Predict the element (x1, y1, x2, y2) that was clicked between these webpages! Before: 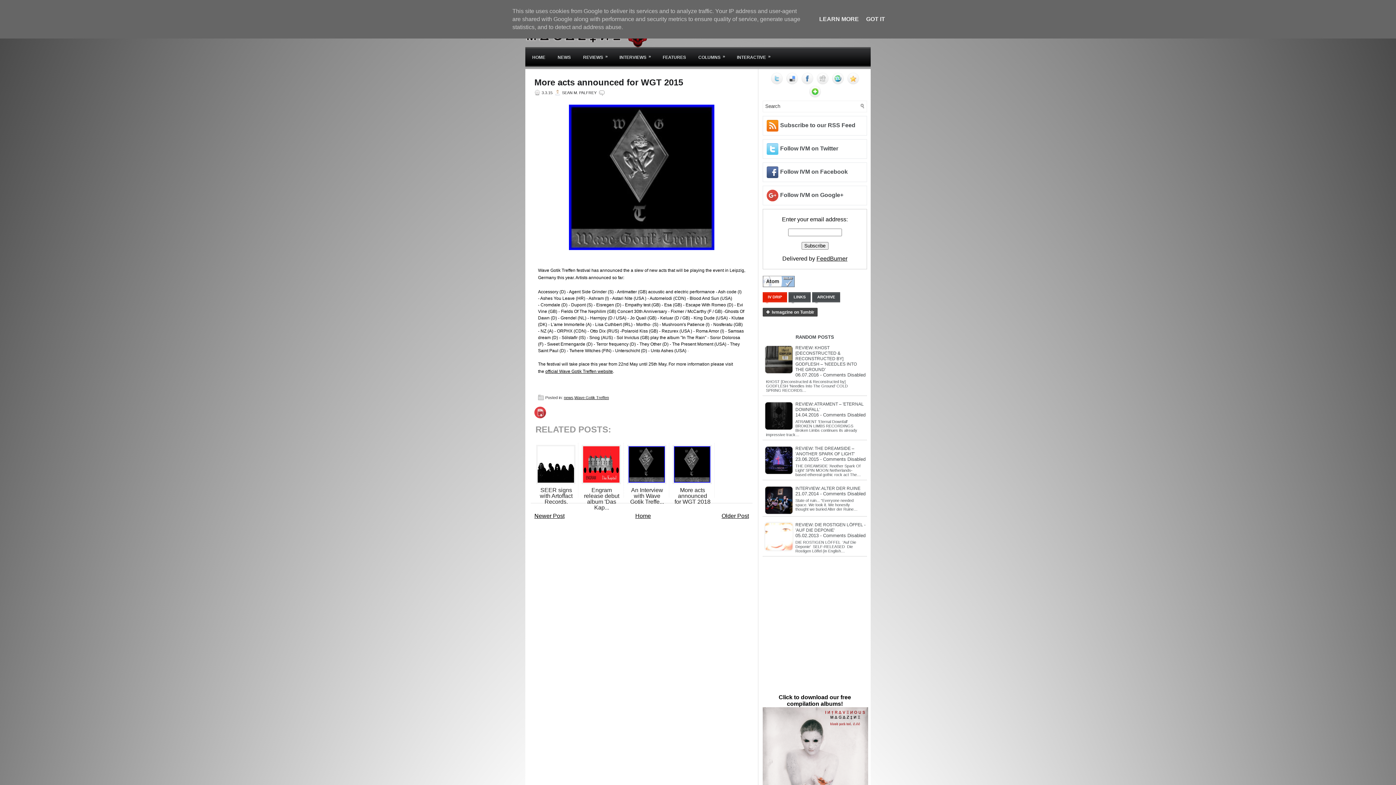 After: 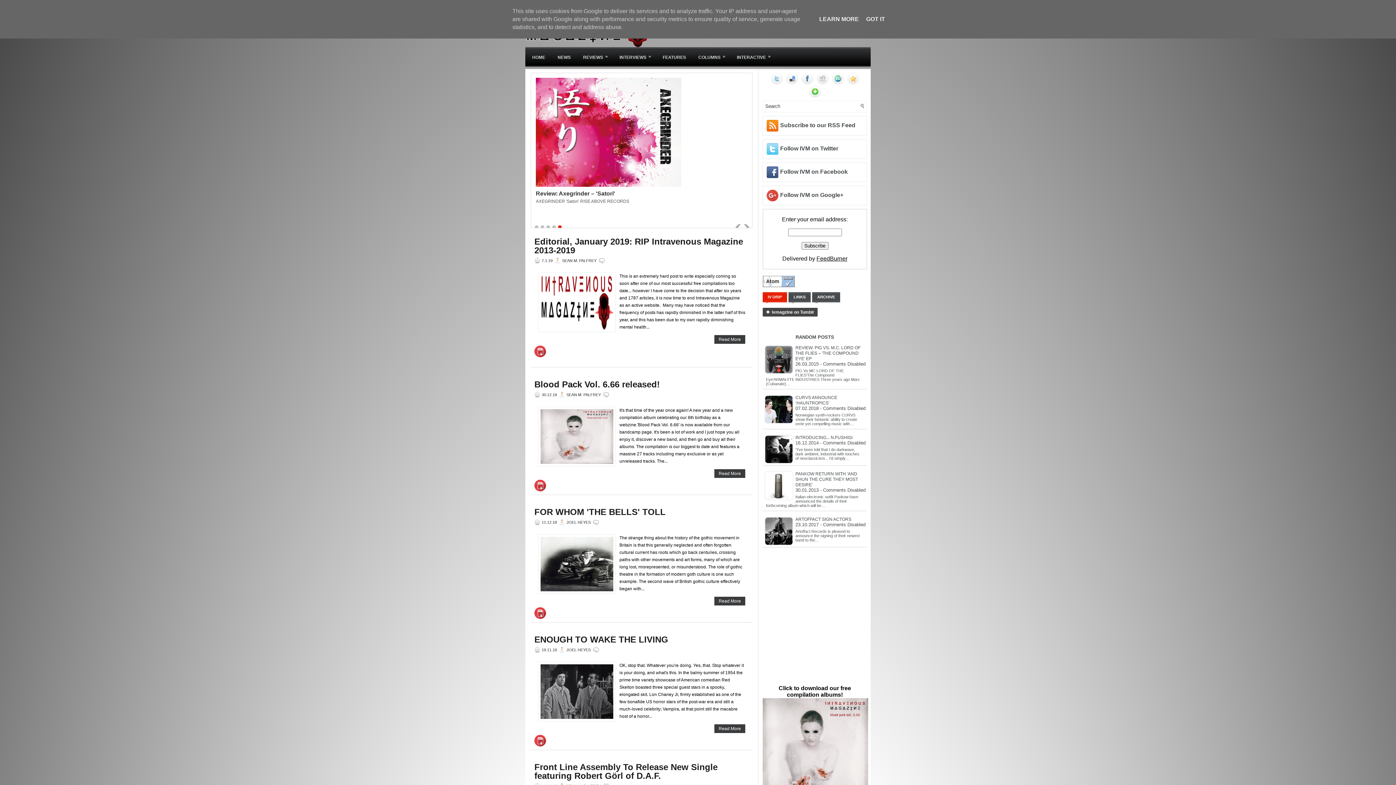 Action: bbox: (635, 513, 651, 519) label: Home